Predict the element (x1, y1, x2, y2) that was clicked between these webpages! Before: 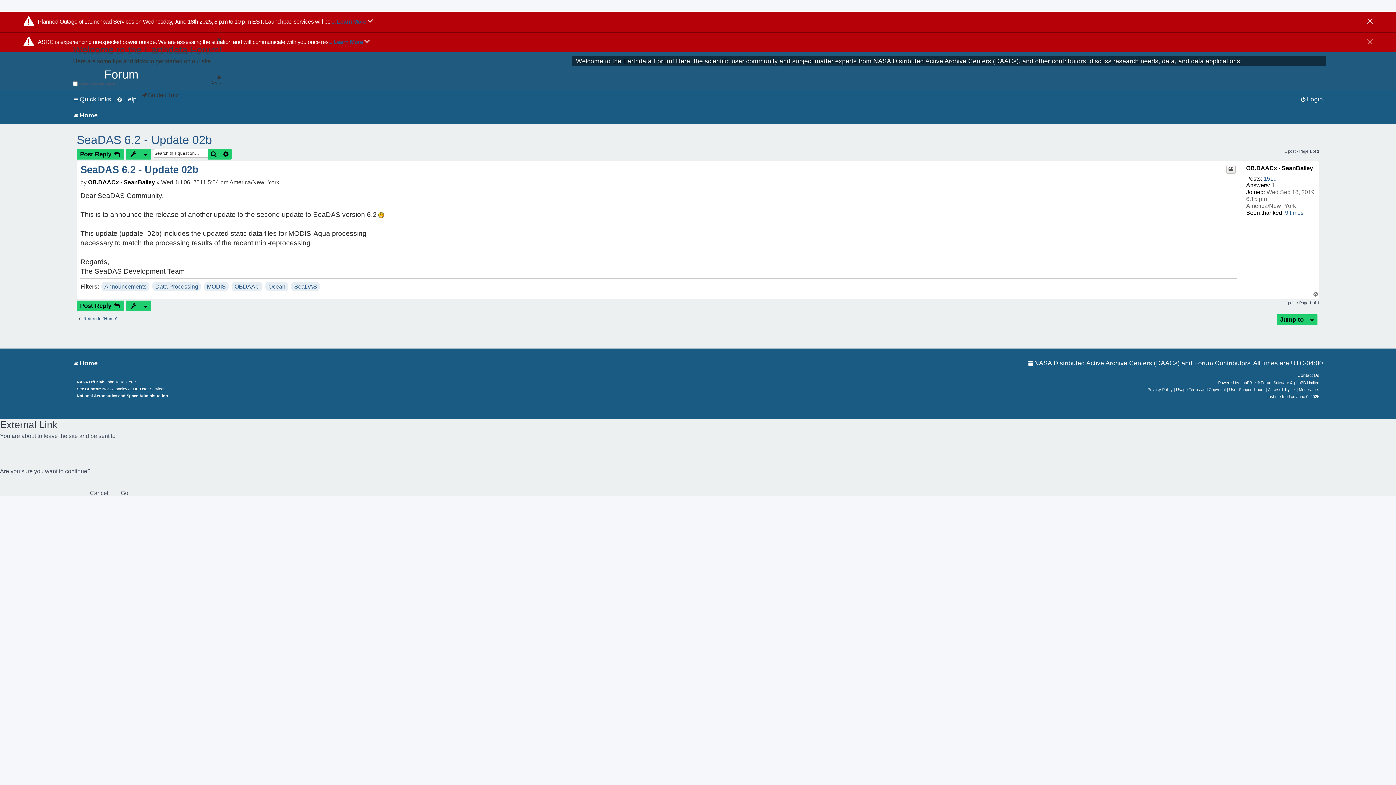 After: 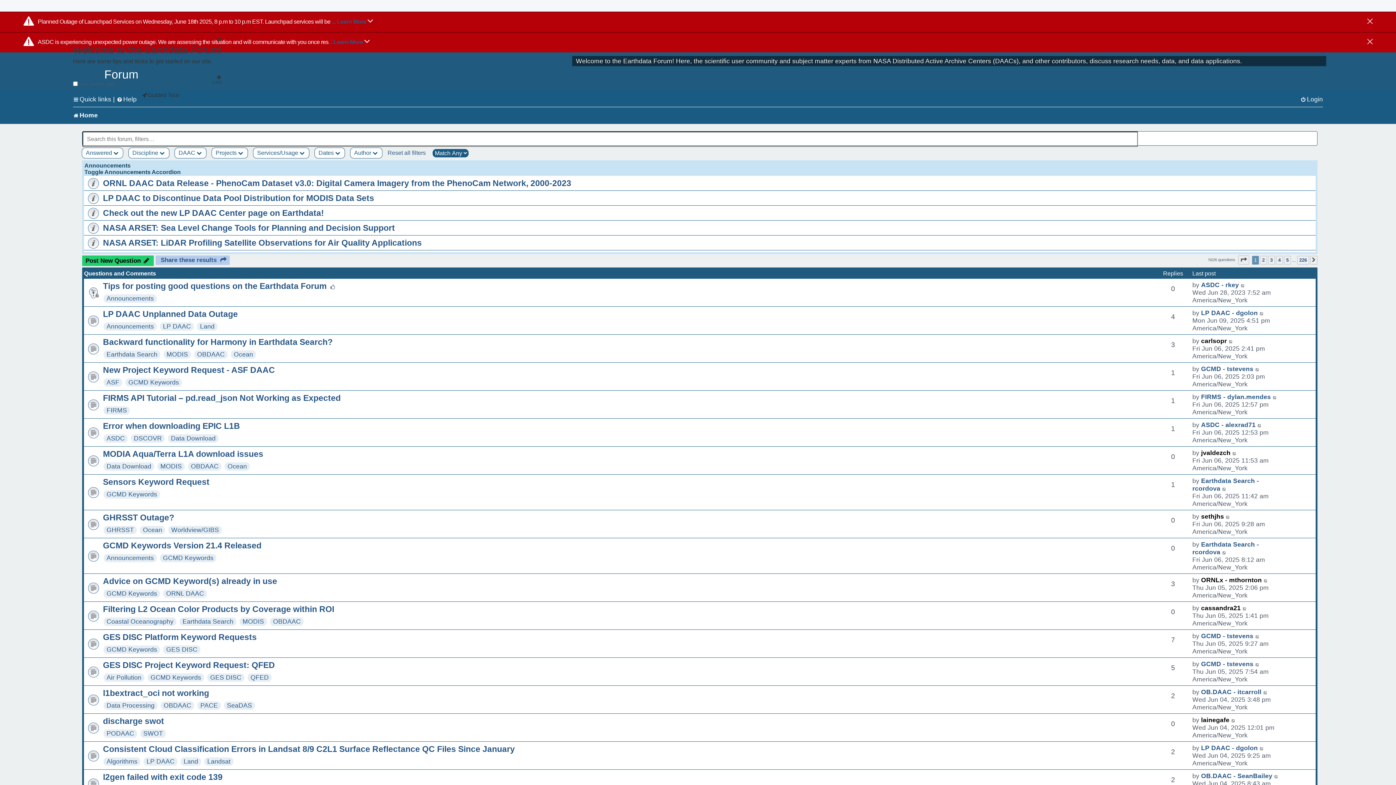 Action: label: Search bbox: (207, 149, 219, 159)